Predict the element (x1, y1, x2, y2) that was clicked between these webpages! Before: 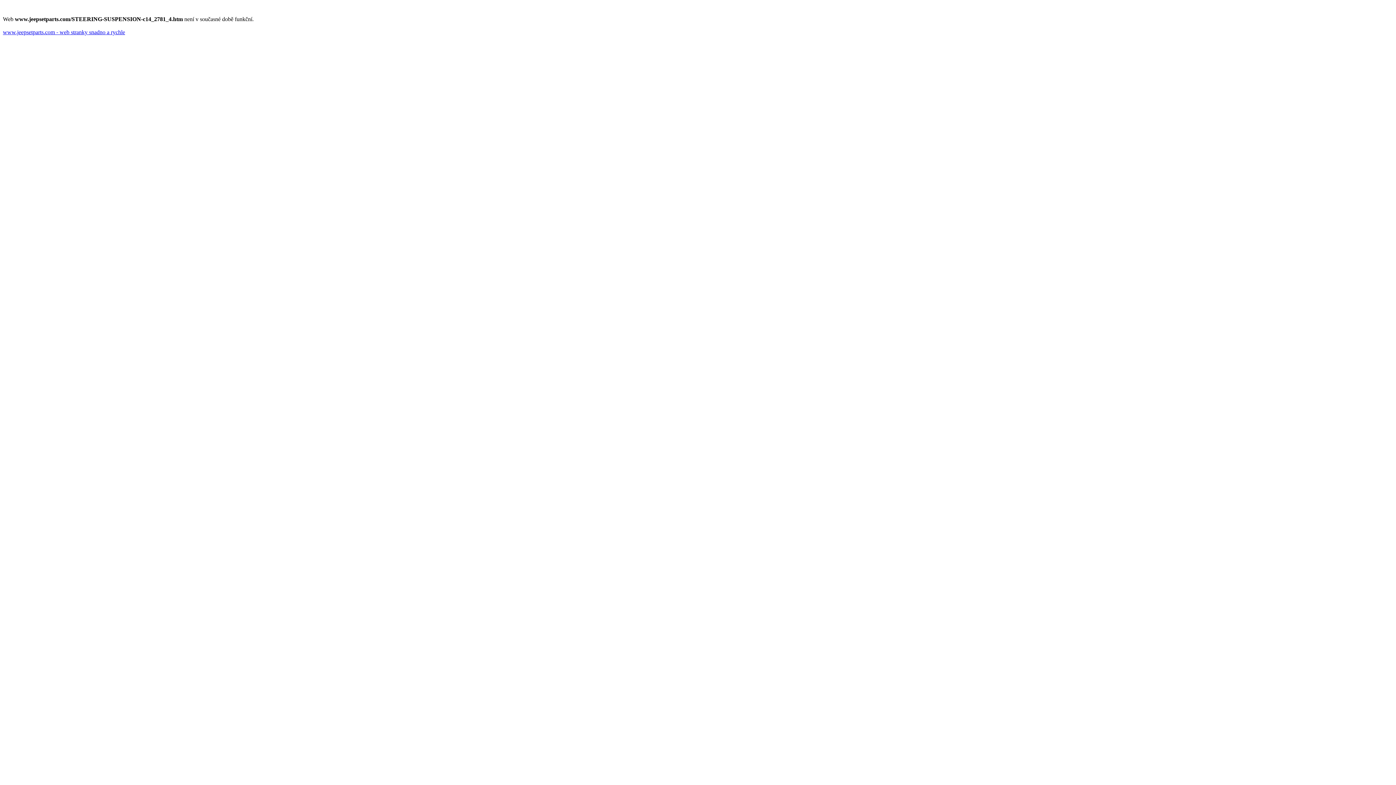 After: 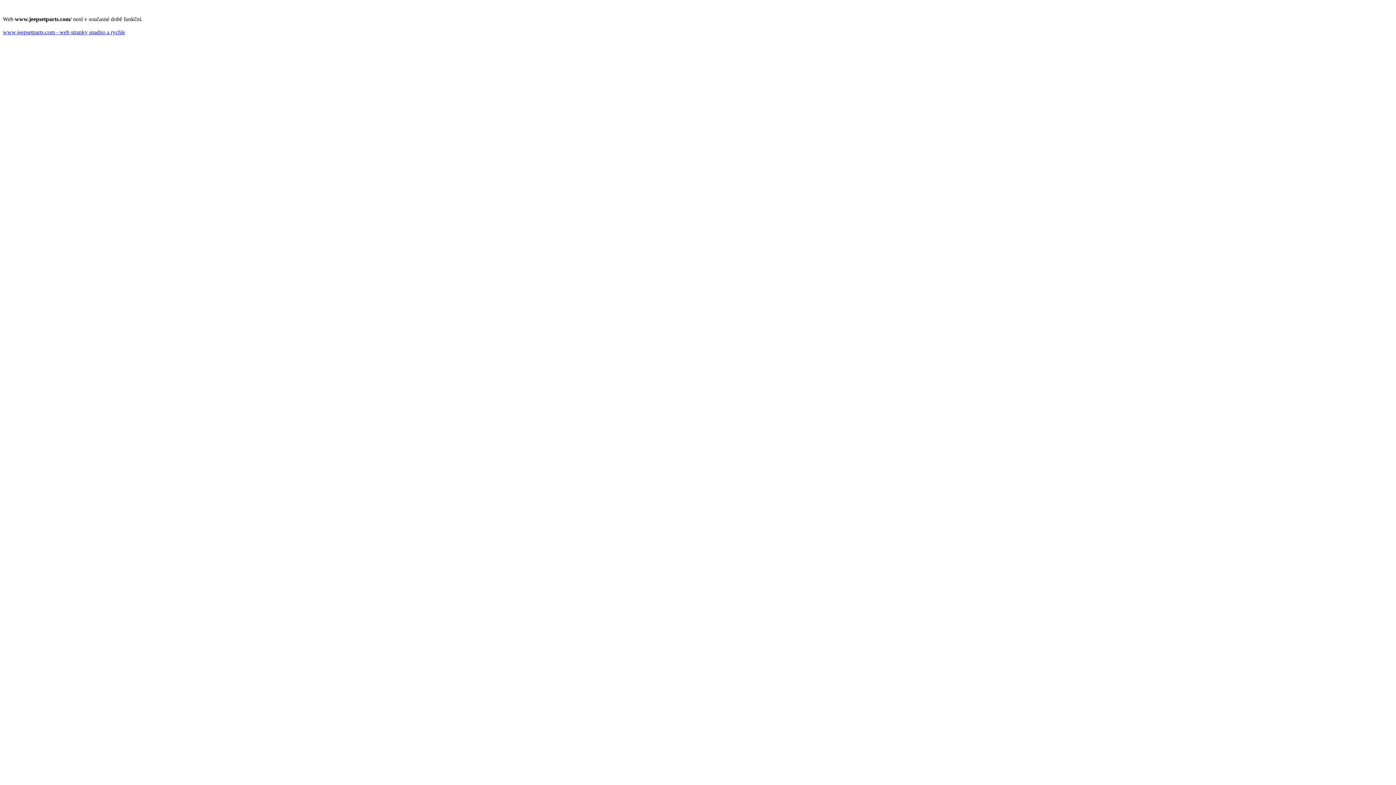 Action: bbox: (2, 29, 125, 35) label: www.jeepsetparts.com - web stranky snadno a rychle